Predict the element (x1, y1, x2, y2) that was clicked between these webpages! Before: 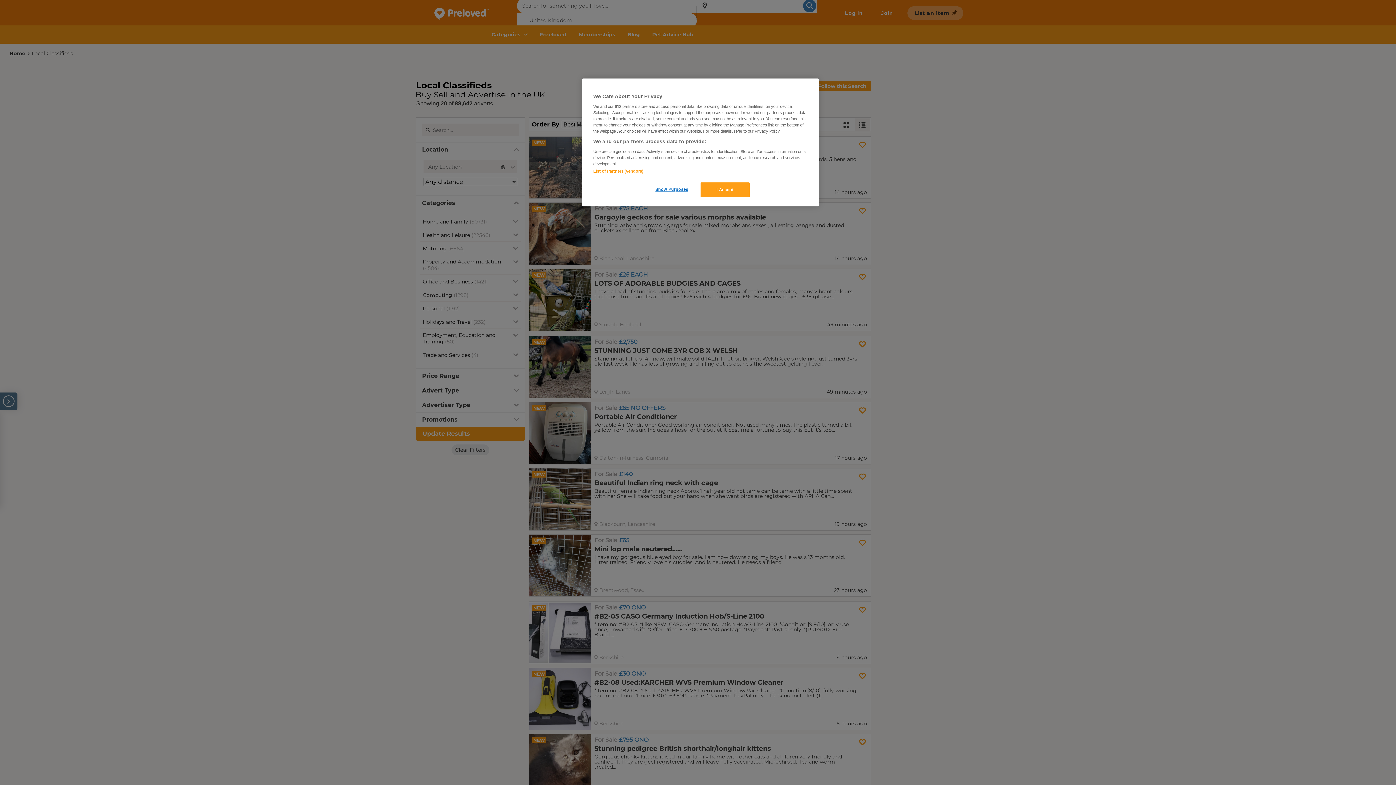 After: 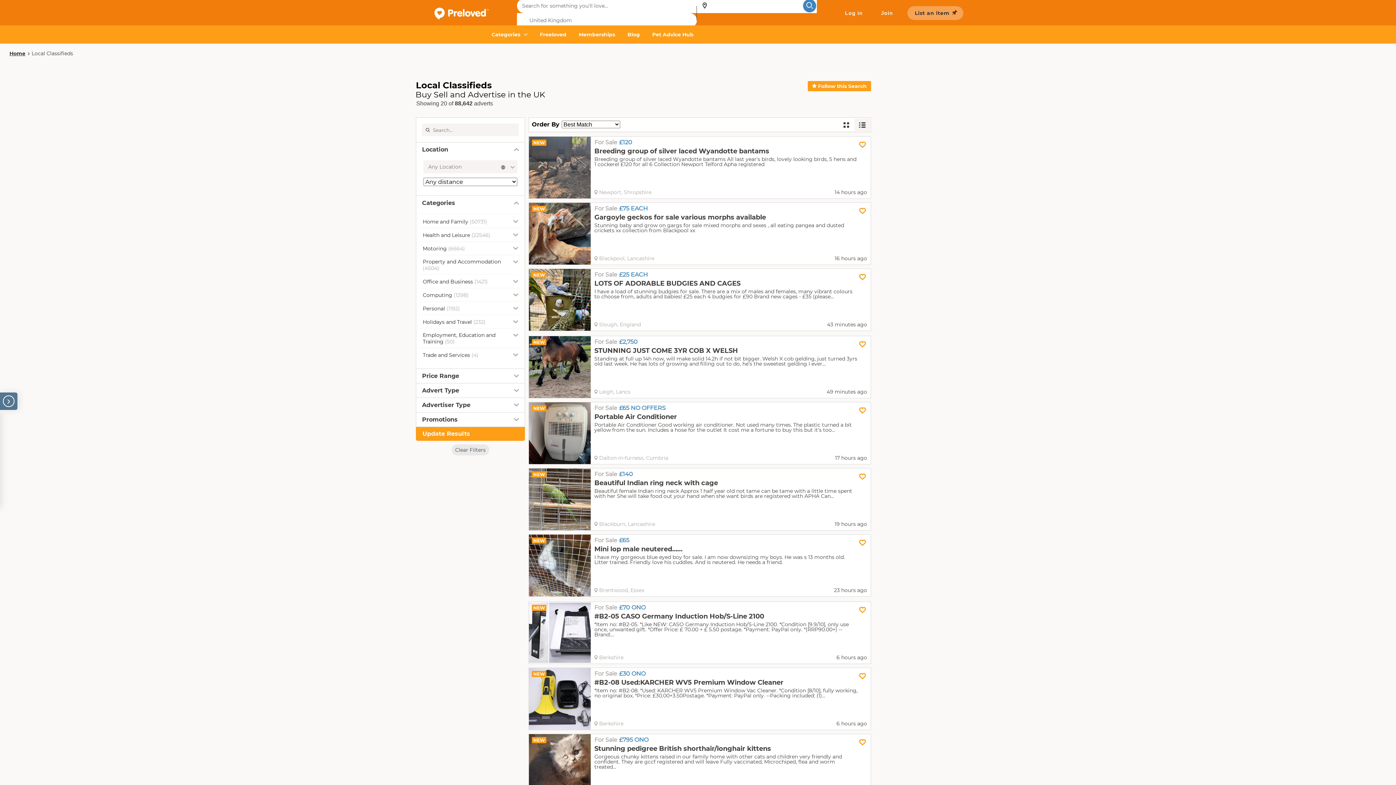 Action: bbox: (700, 182, 749, 197) label: I Accept